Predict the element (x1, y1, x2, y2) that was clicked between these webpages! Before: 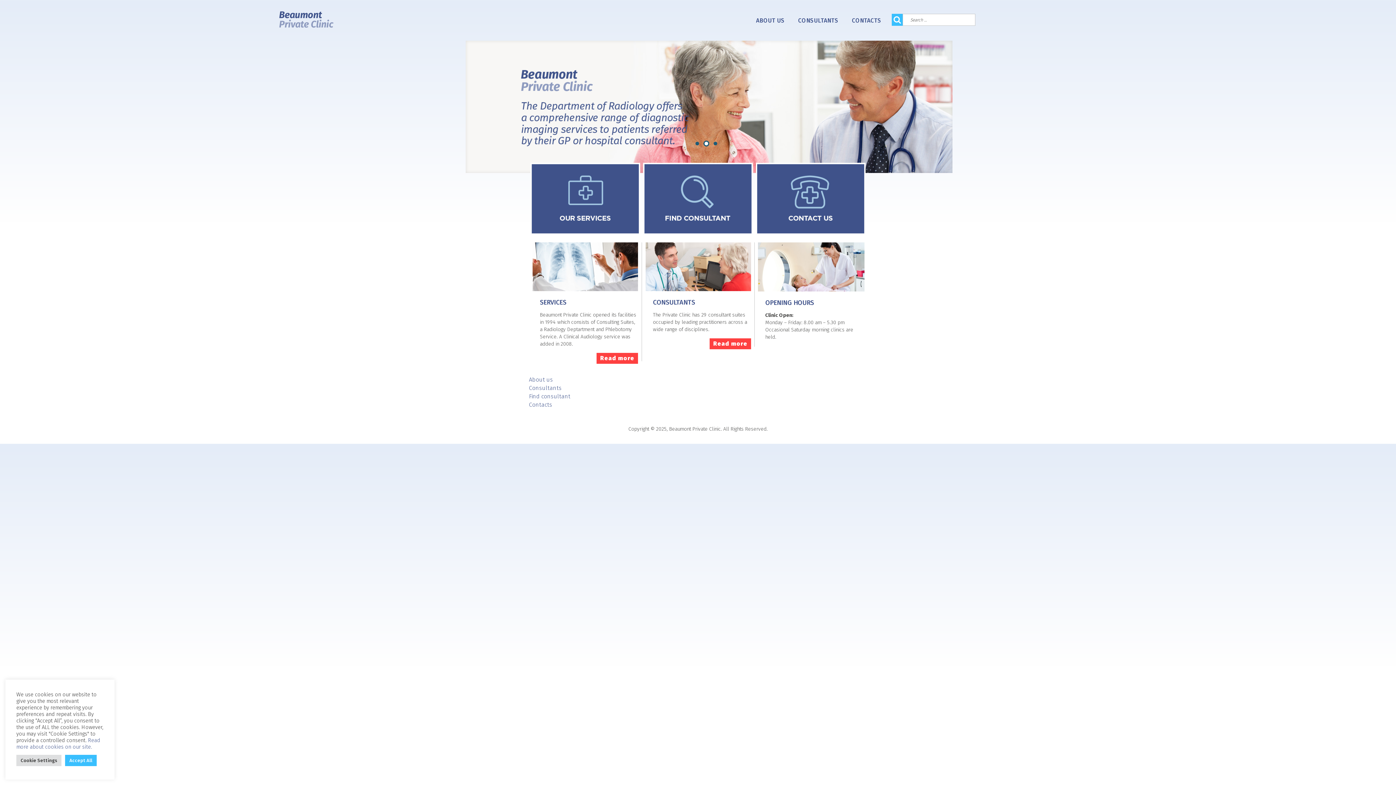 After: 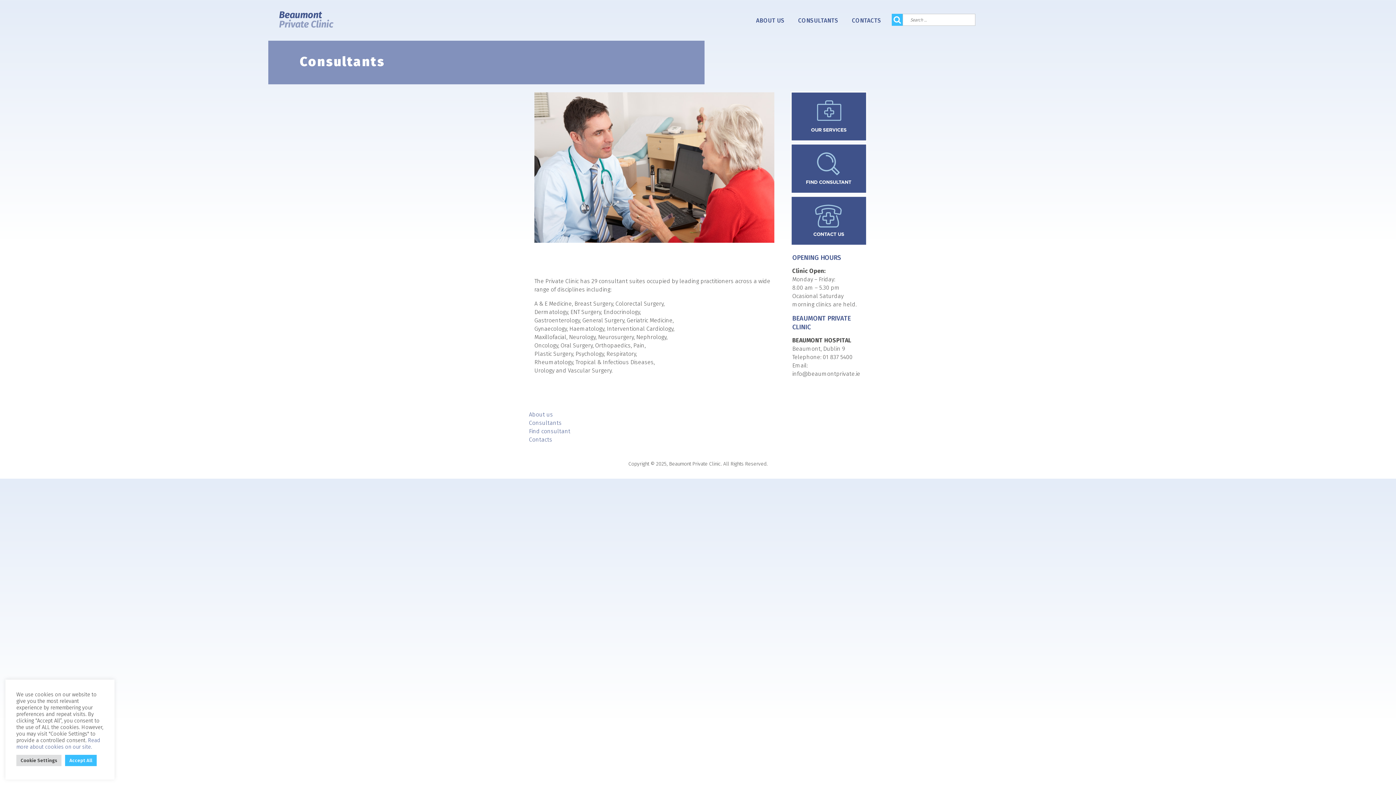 Action: label: CONSULTANTS bbox: (653, 298, 695, 306)